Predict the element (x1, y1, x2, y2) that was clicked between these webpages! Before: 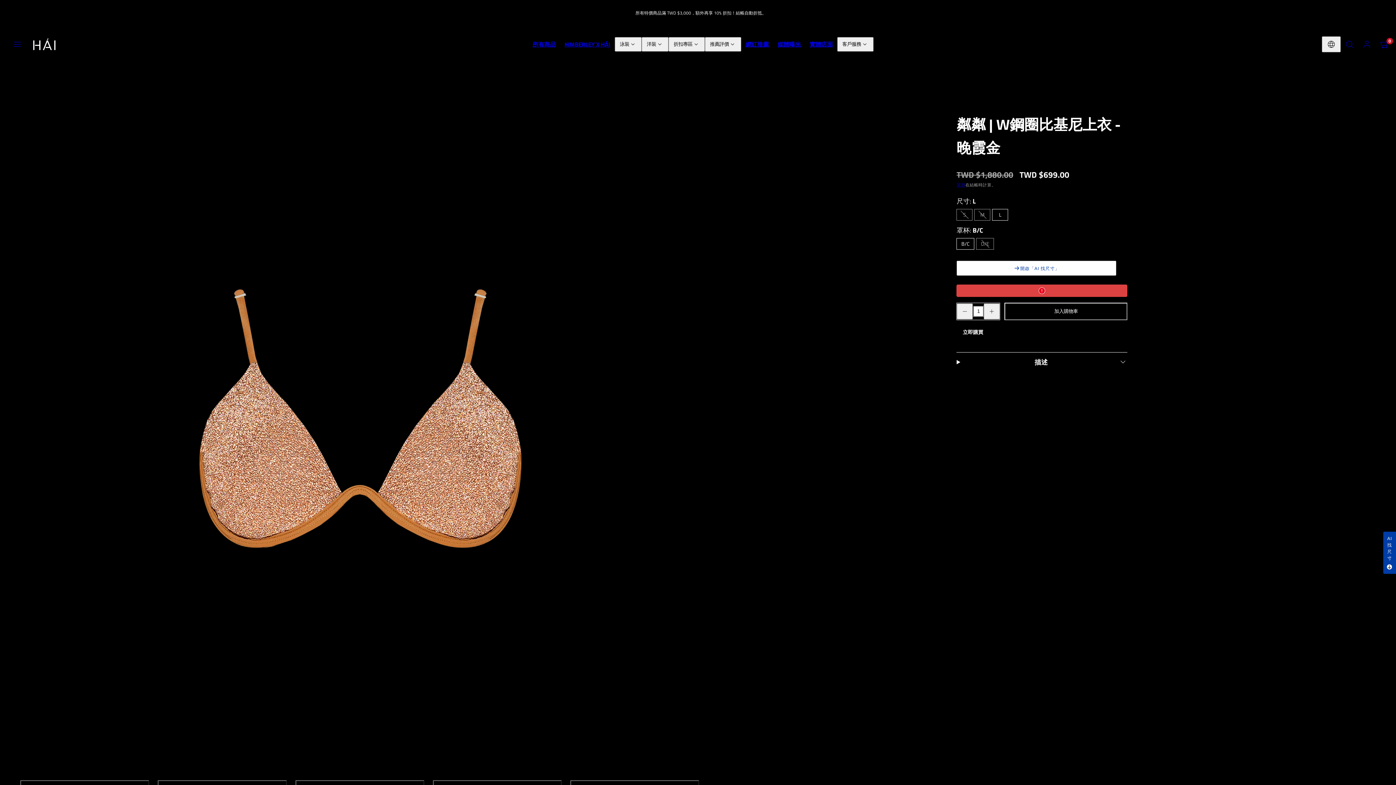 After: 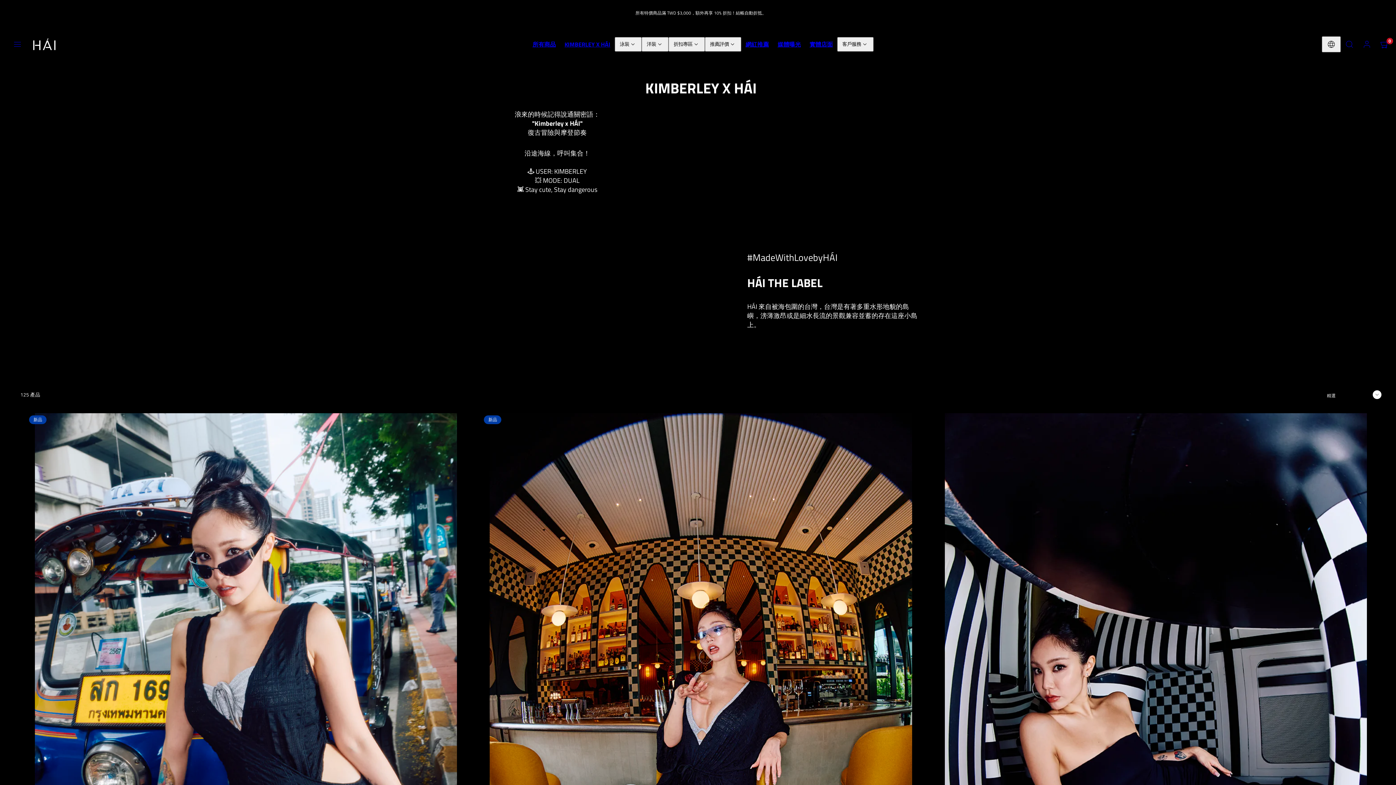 Action: bbox: (560, 37, 614, 51) label: KIMBERLEY X HÁI